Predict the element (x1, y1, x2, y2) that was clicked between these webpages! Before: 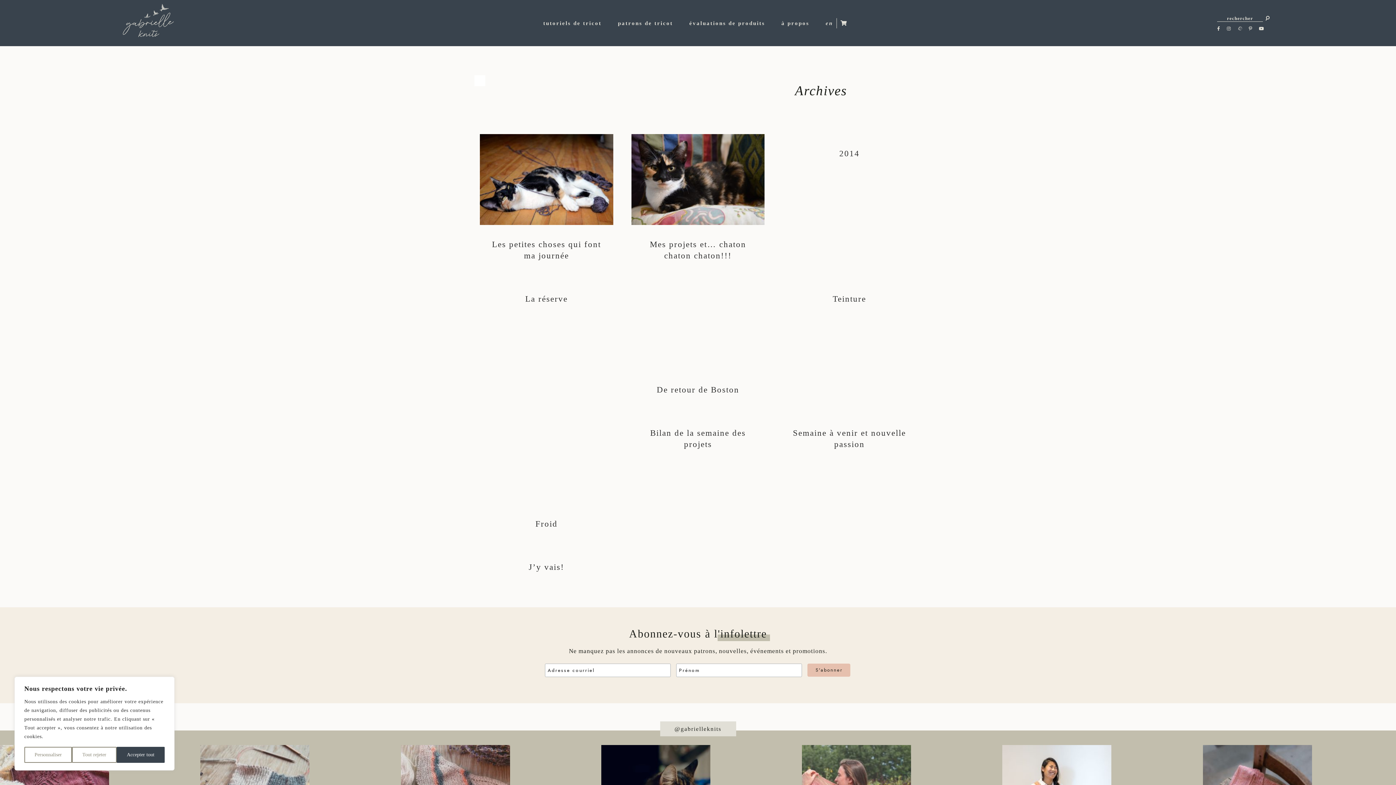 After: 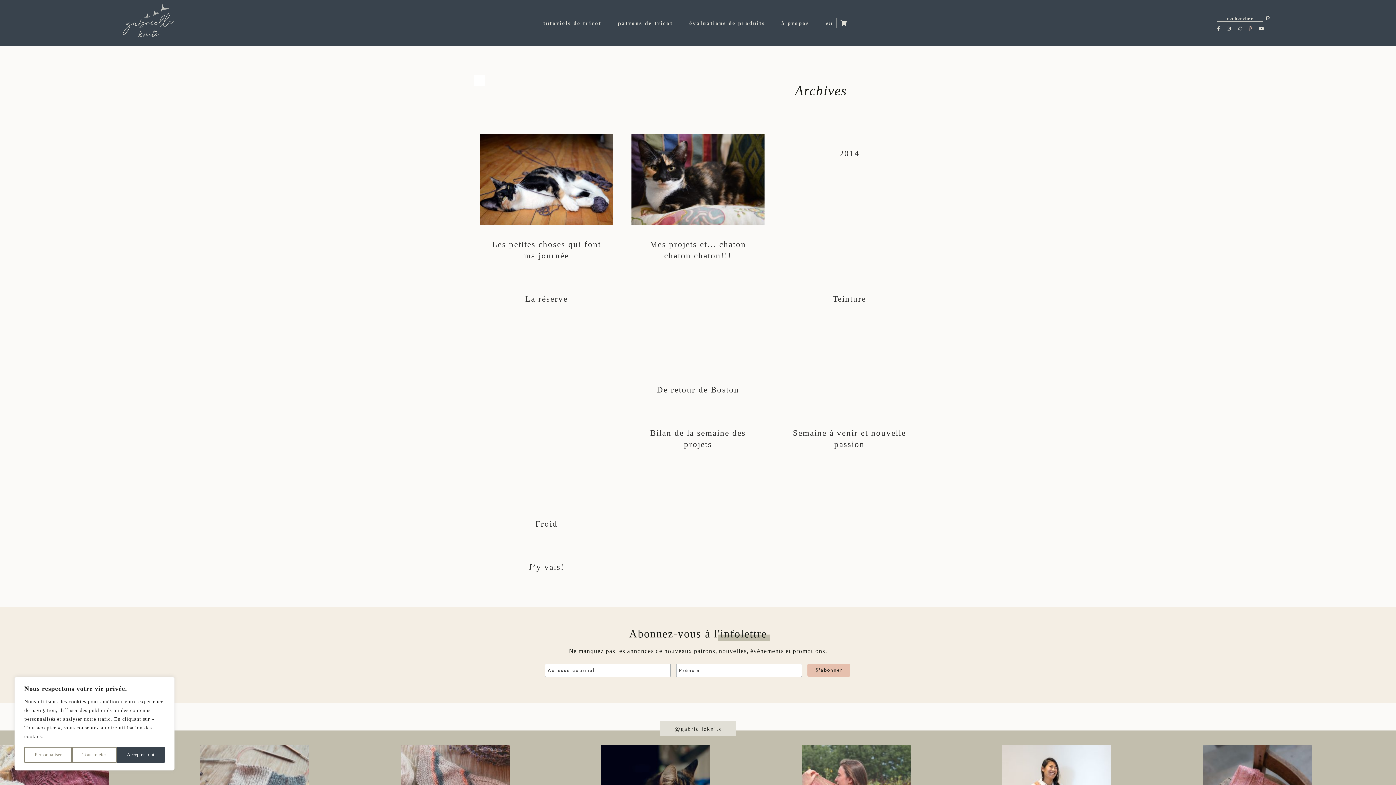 Action: bbox: (1249, 26, 1252, 31)